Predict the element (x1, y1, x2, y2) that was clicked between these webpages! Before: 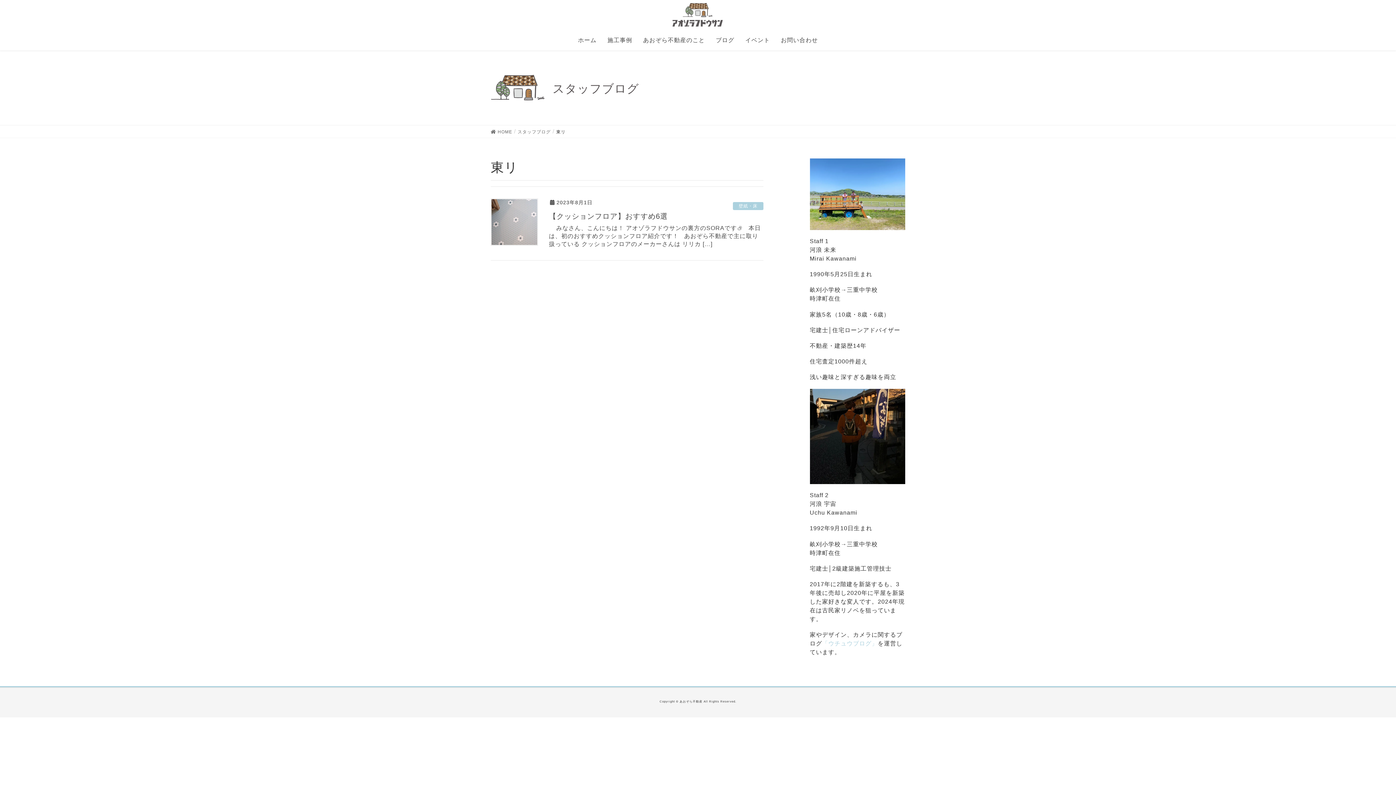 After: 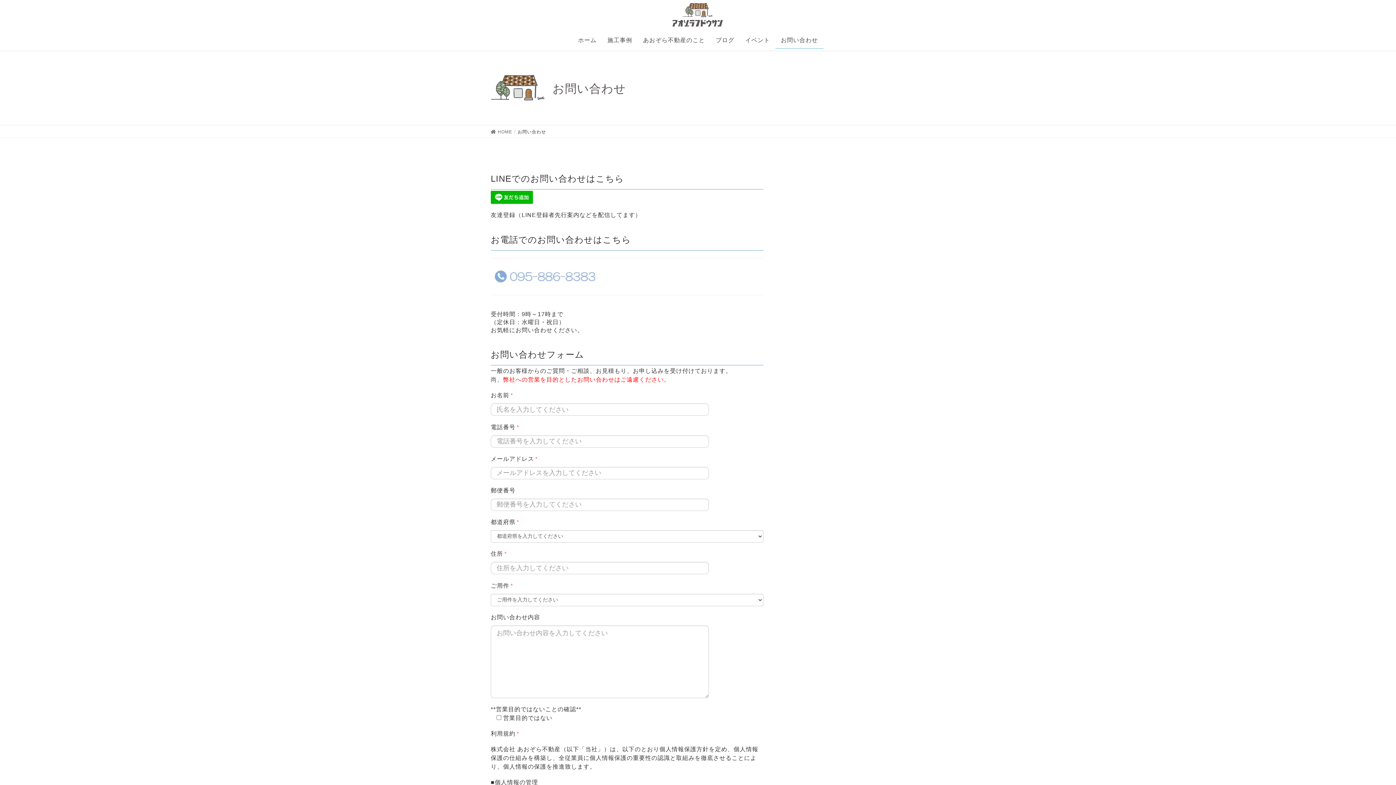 Action: bbox: (775, 32, 823, 48) label: お問い合わせ